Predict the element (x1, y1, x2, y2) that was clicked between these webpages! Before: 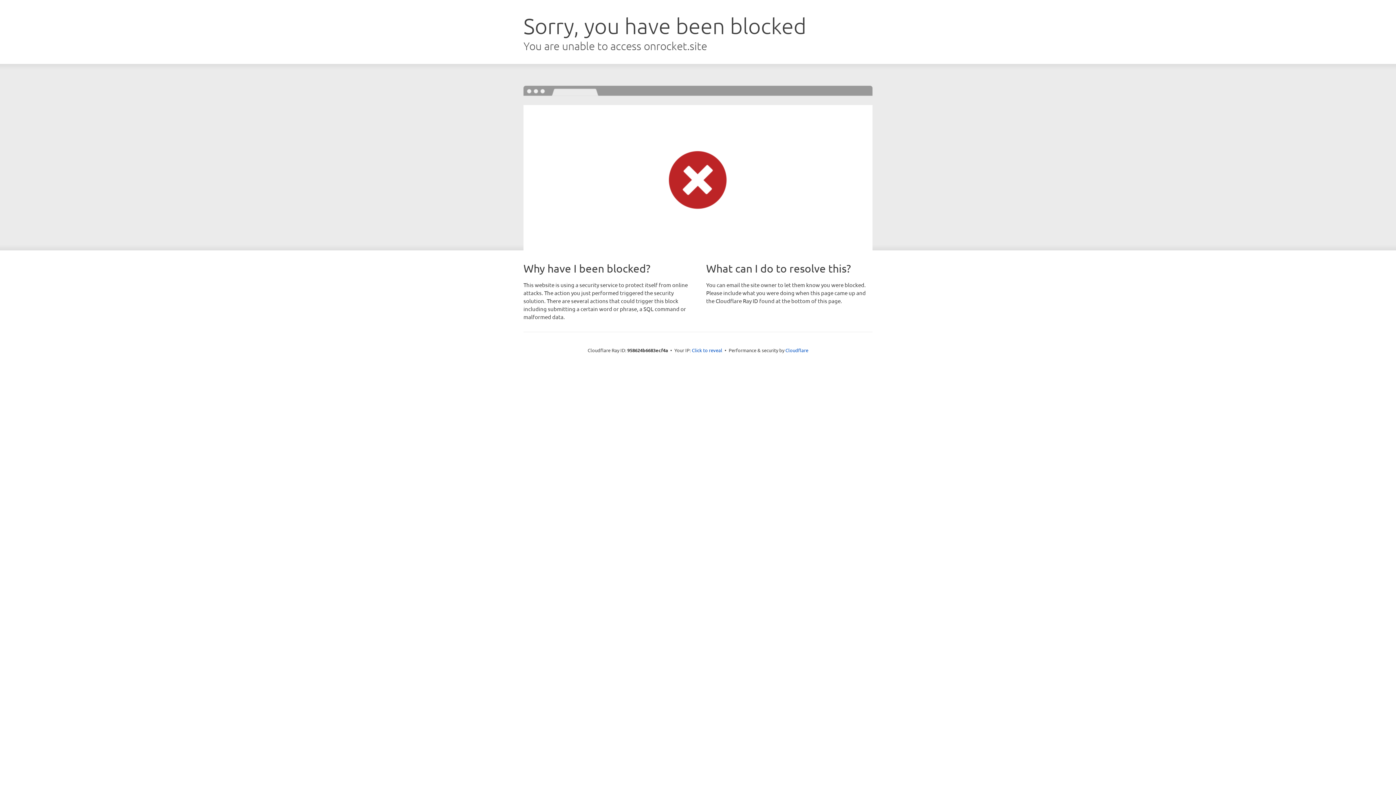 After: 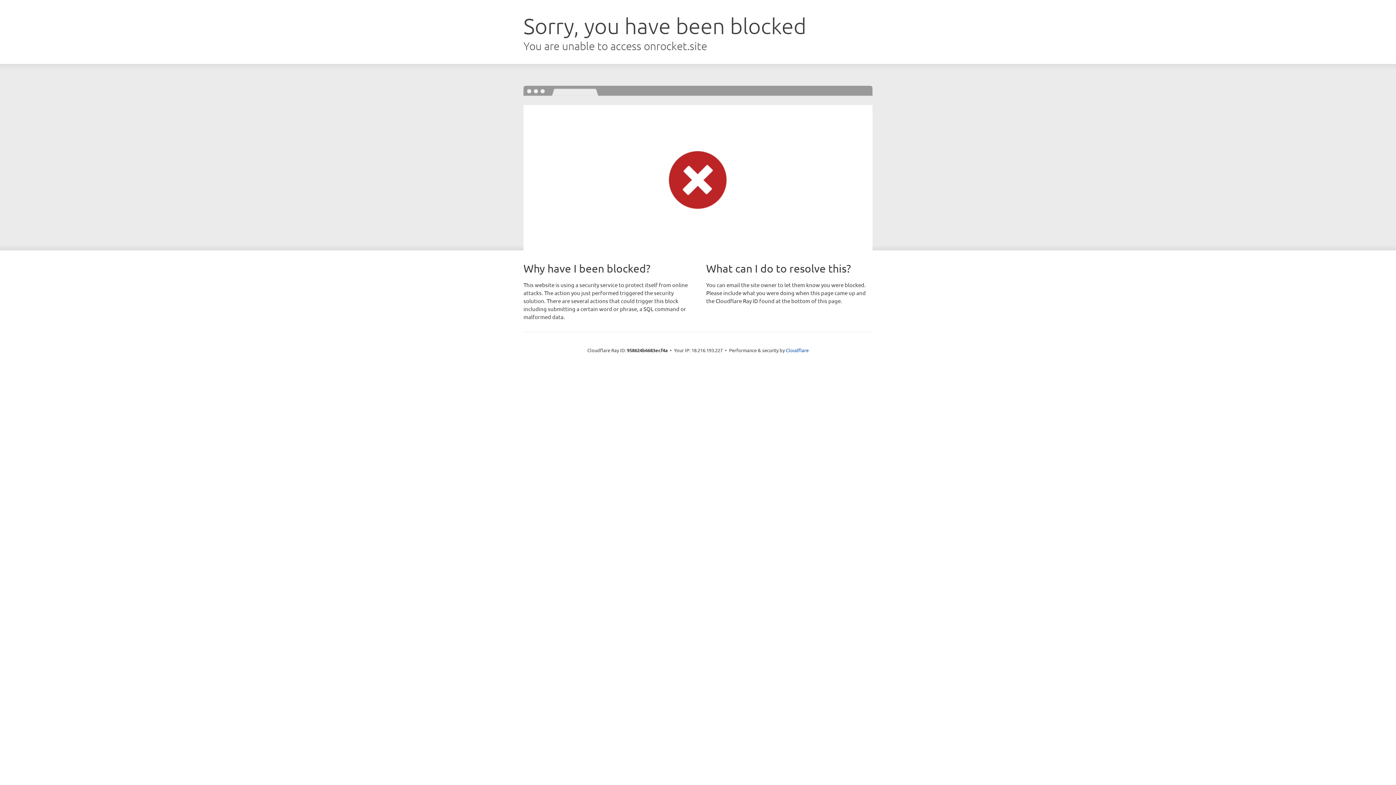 Action: bbox: (692, 346, 722, 353) label: Click to reveal